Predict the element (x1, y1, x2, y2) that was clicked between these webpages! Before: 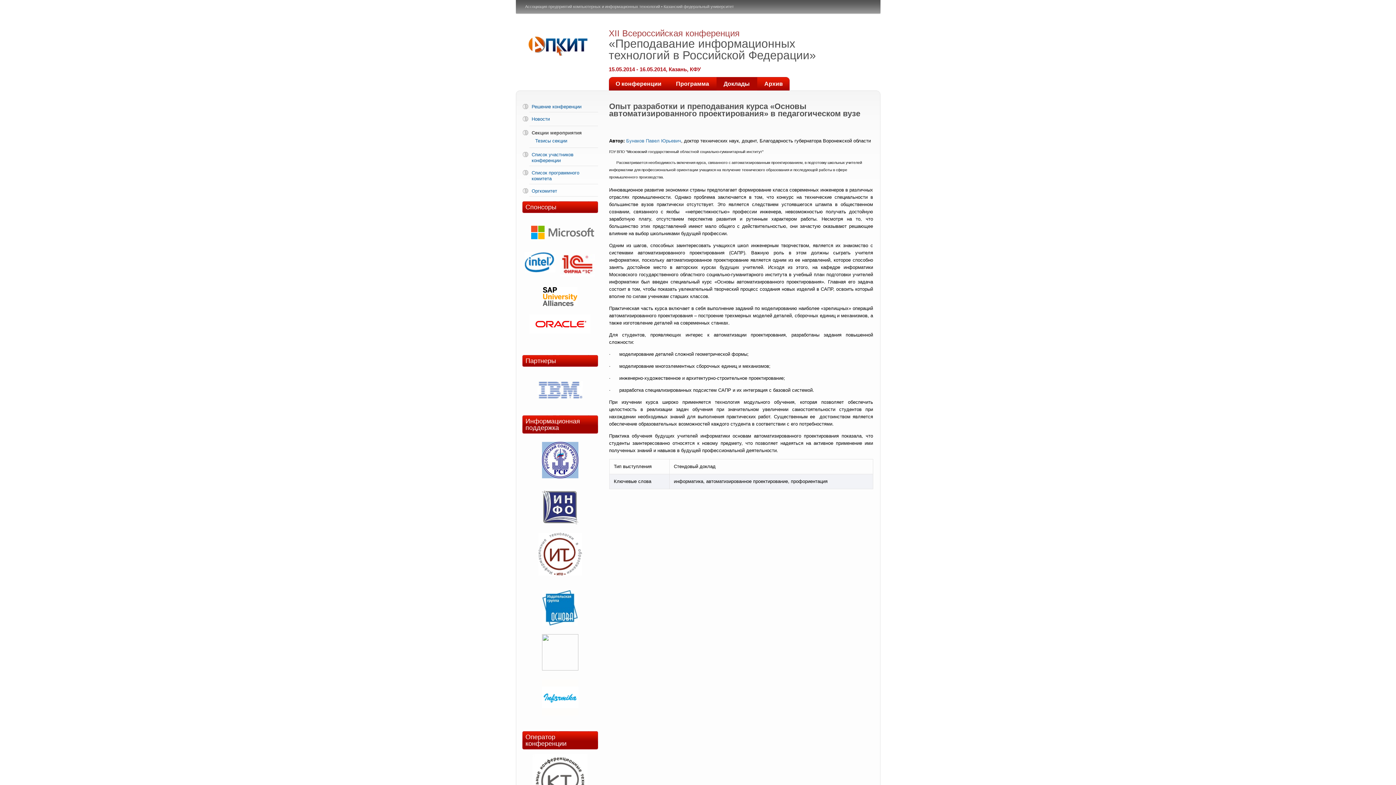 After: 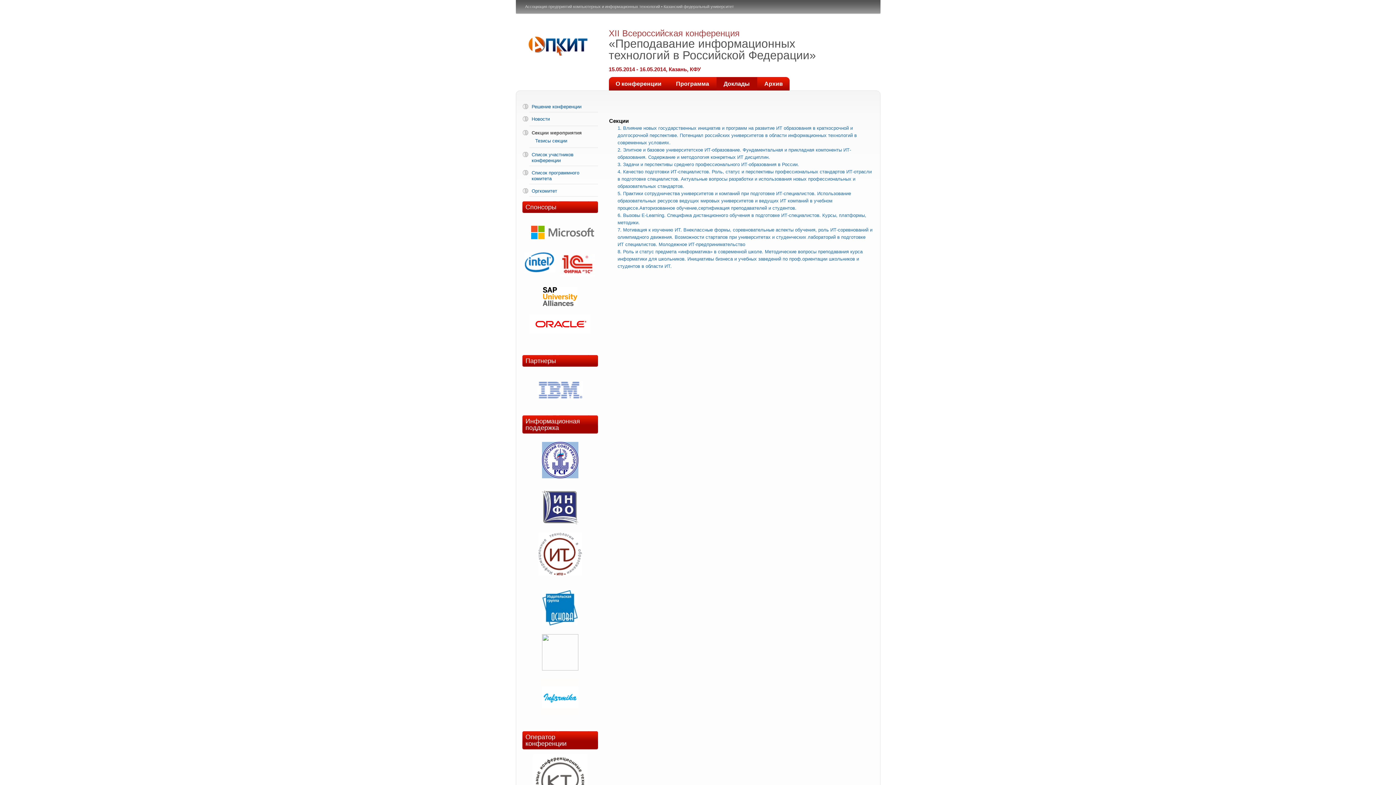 Action: bbox: (716, 77, 757, 90) label: Доклады